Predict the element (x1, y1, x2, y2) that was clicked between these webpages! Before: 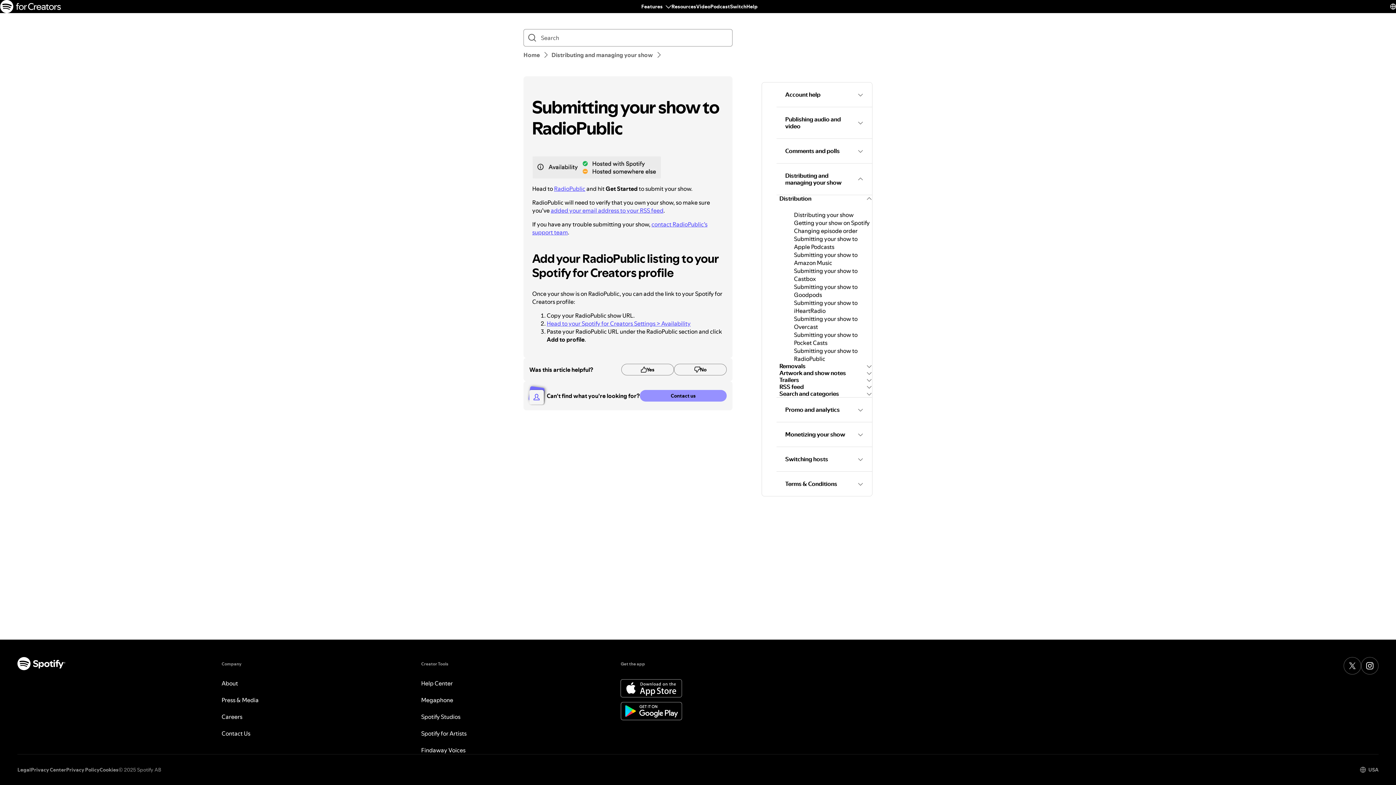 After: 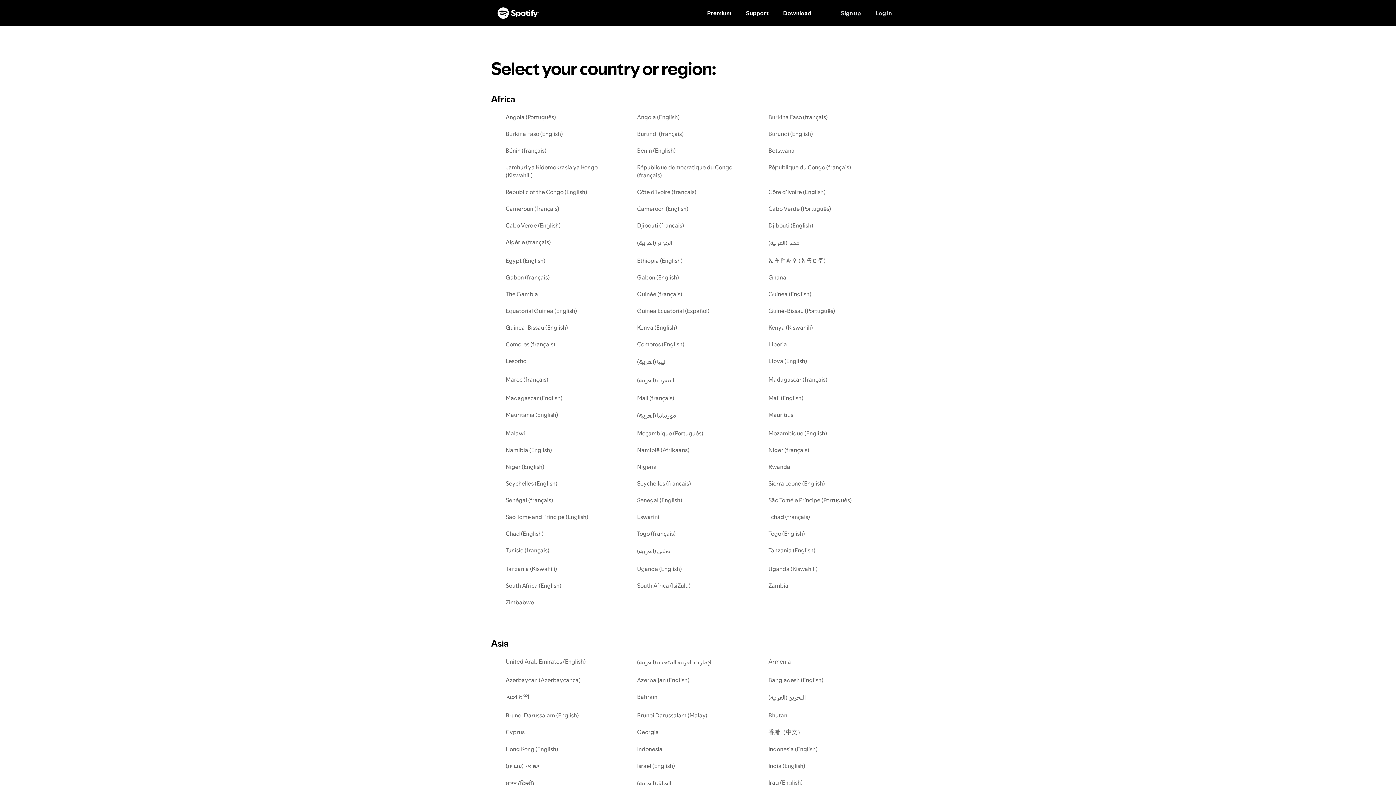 Action: label: Change language bbox: (1360, 766, 1378, 773)